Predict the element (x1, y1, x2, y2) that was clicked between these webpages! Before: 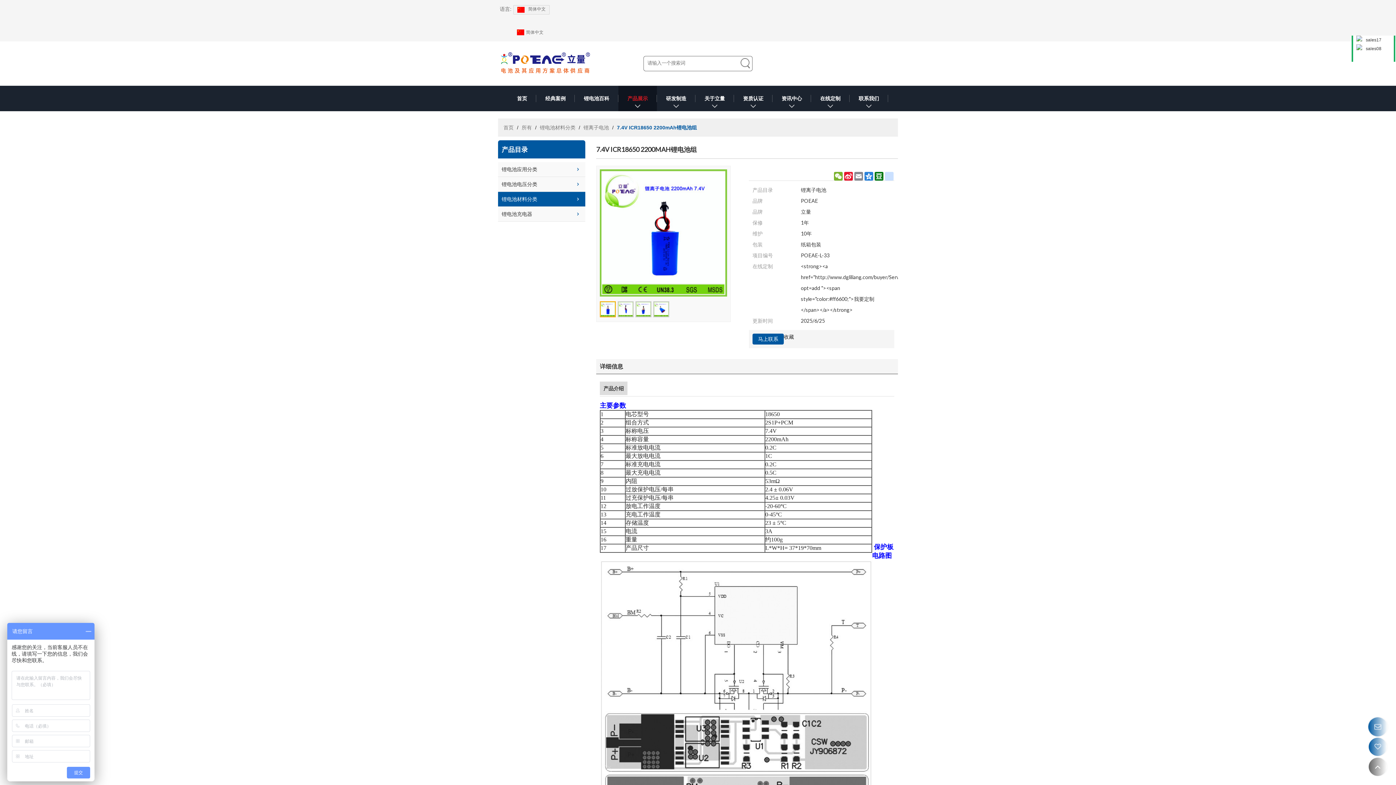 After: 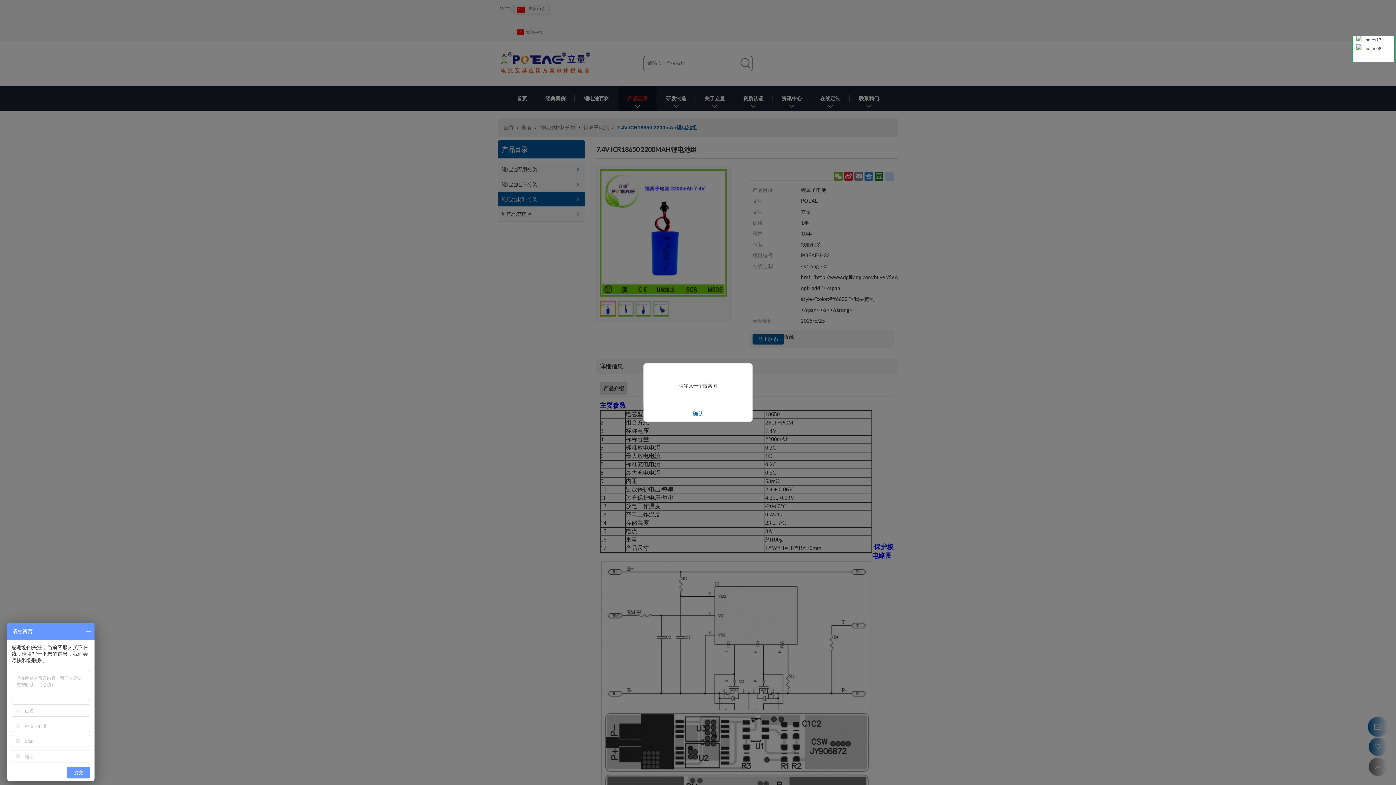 Action: bbox: (738, 56, 752, 70)